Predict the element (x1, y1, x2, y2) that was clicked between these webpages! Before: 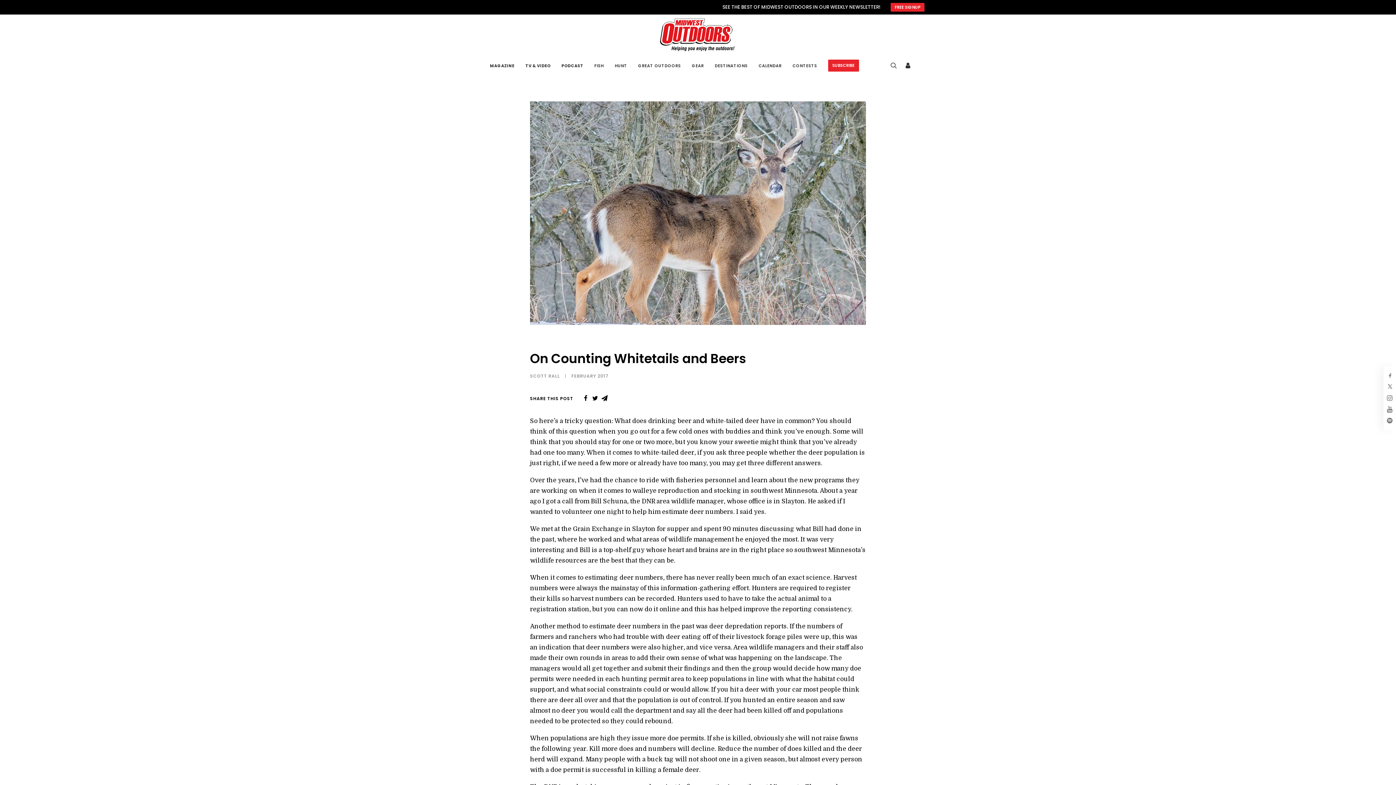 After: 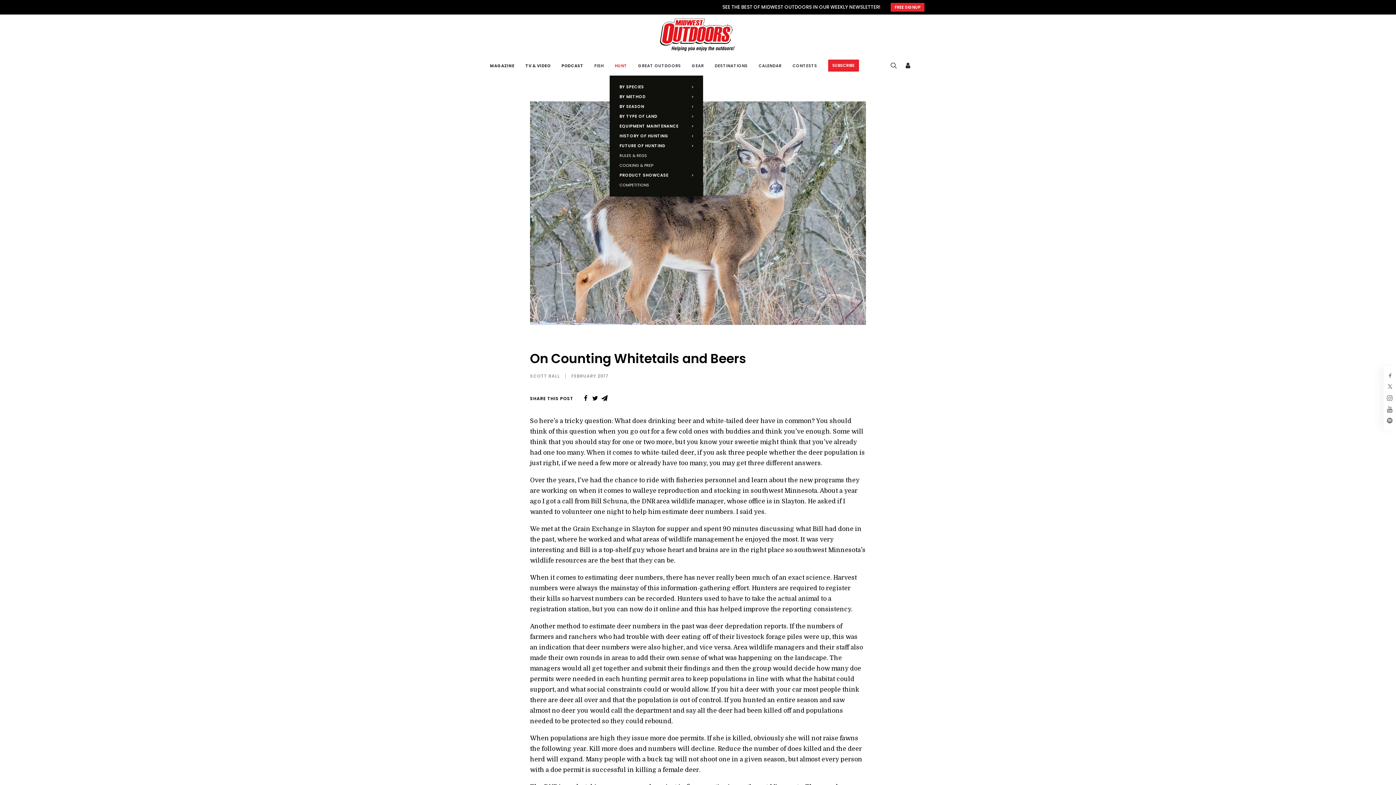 Action: label: HUNT bbox: (610, 55, 632, 75)